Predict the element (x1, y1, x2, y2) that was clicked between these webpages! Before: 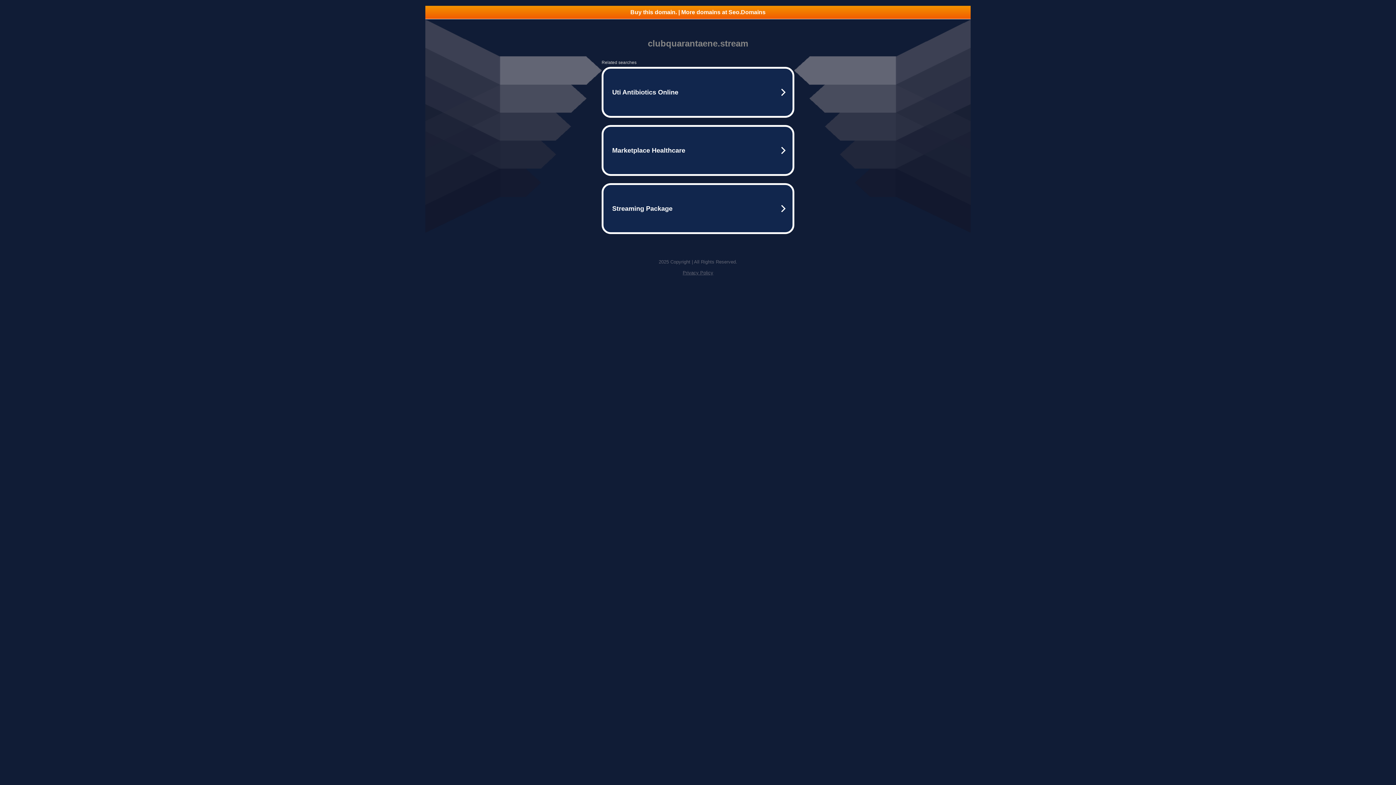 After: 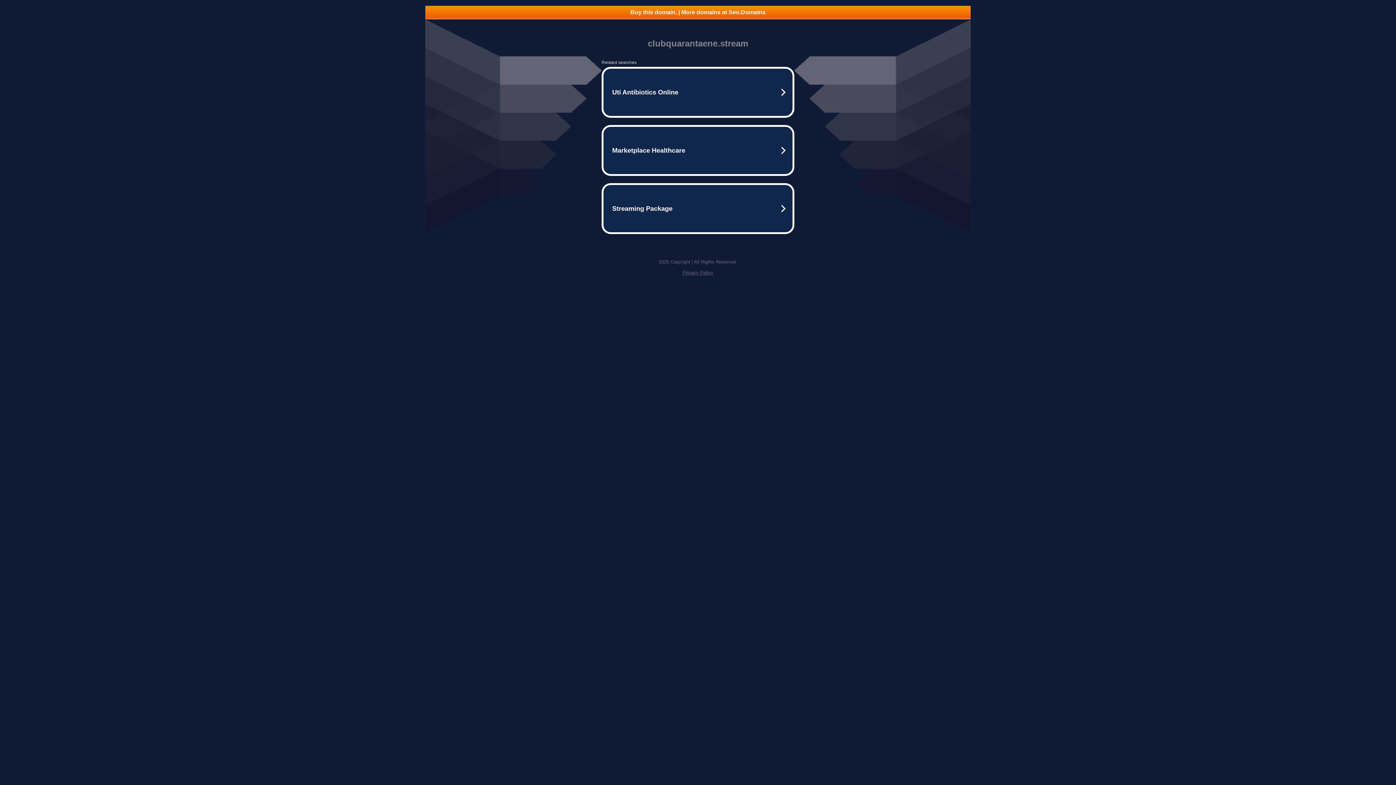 Action: label: Buy this domain. | More domains at Seo.Domains bbox: (425, 5, 970, 18)